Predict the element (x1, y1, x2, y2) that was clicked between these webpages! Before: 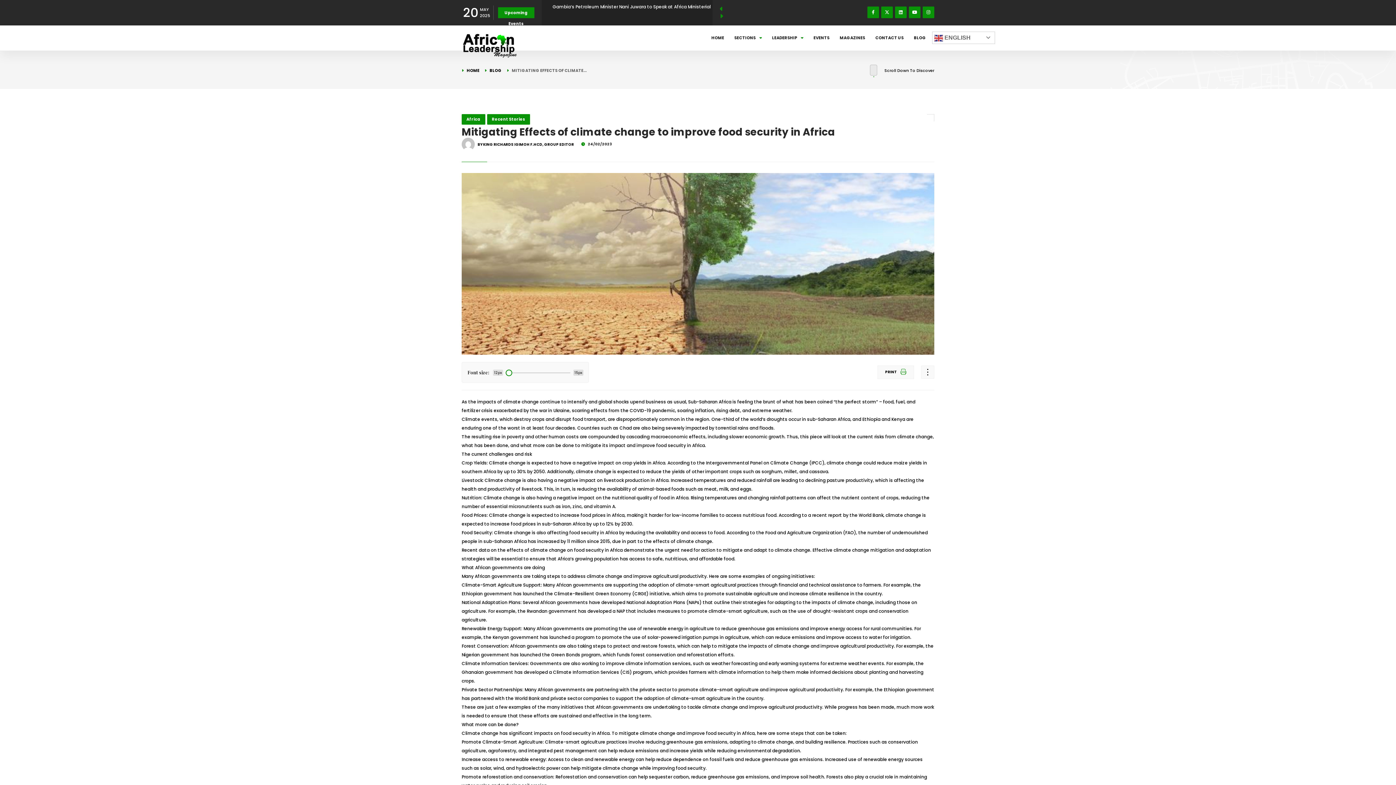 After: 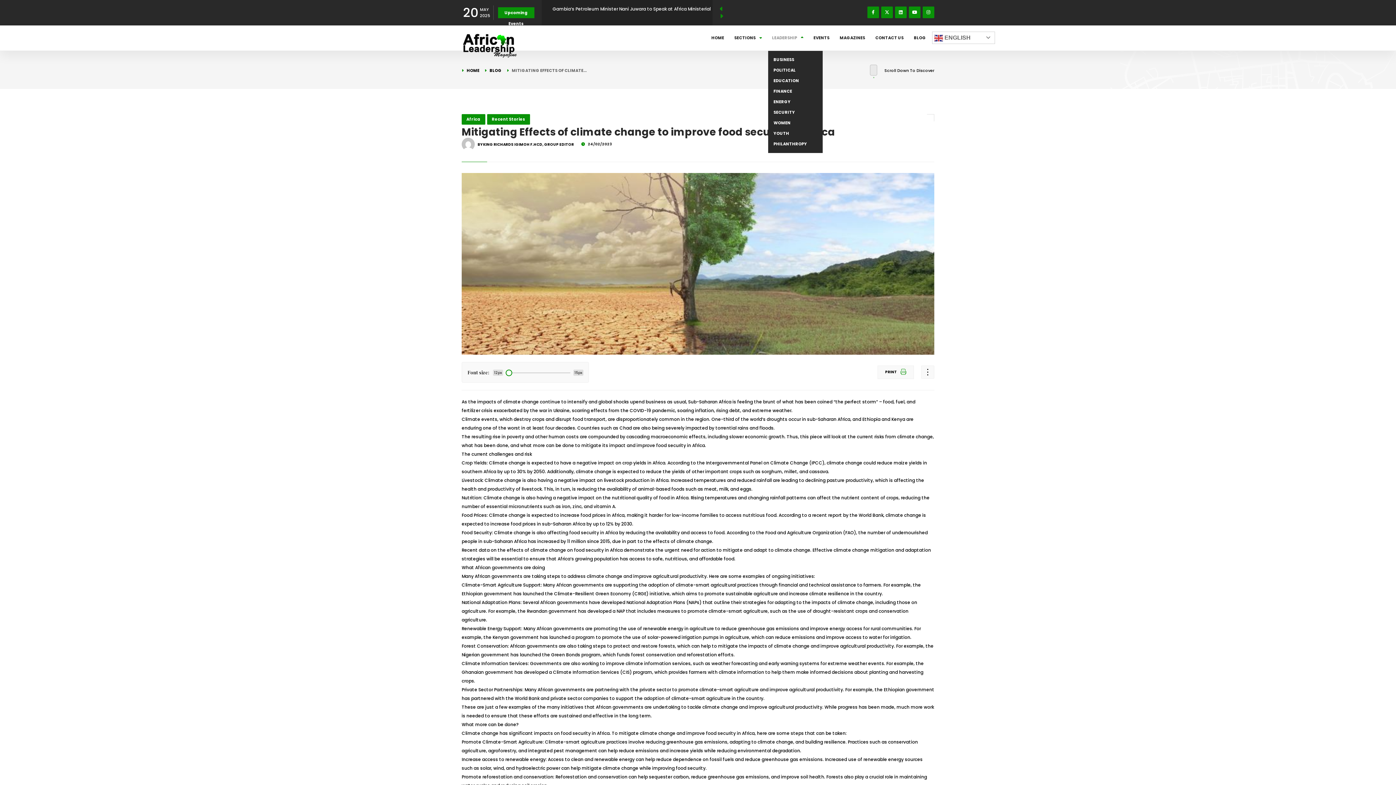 Action: label: LEADERSHIP bbox: (768, 31, 807, 44)